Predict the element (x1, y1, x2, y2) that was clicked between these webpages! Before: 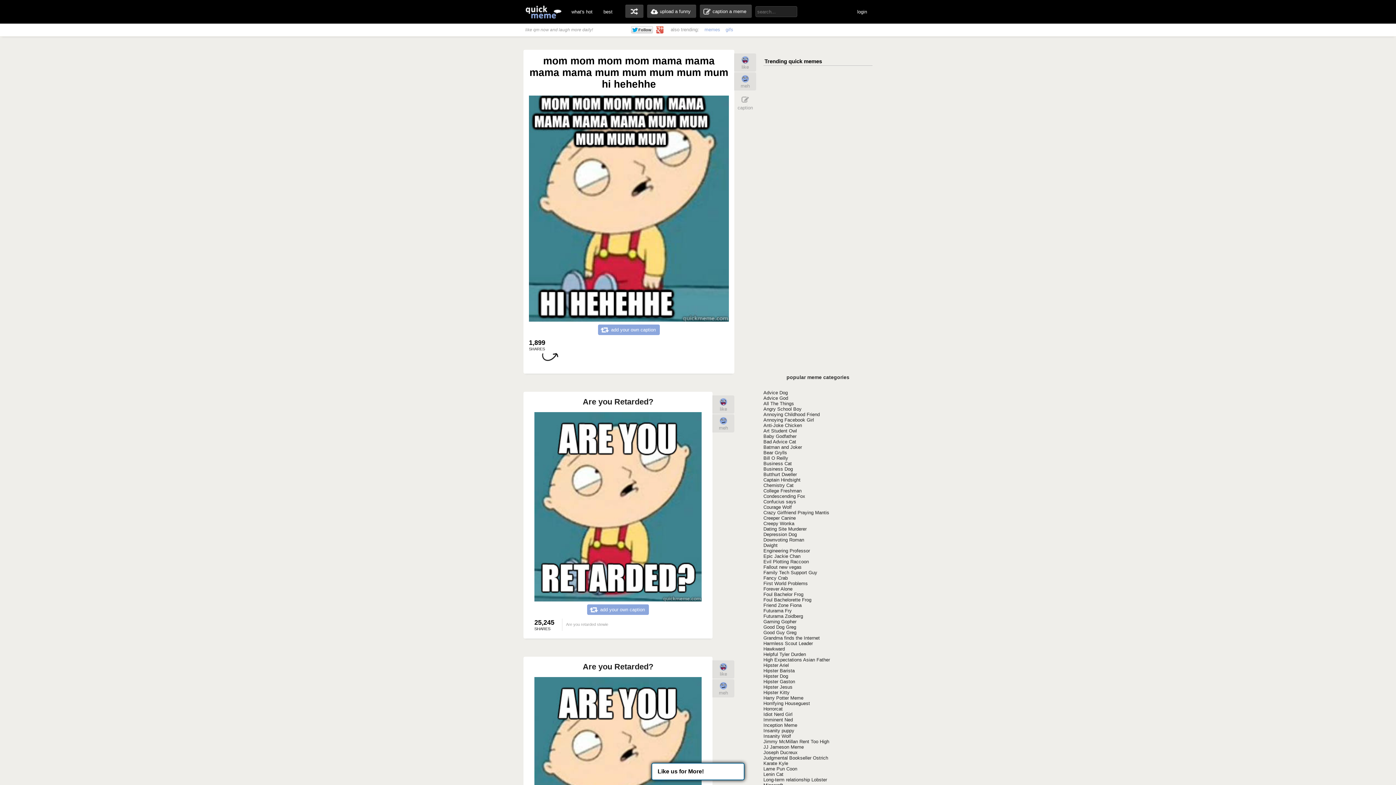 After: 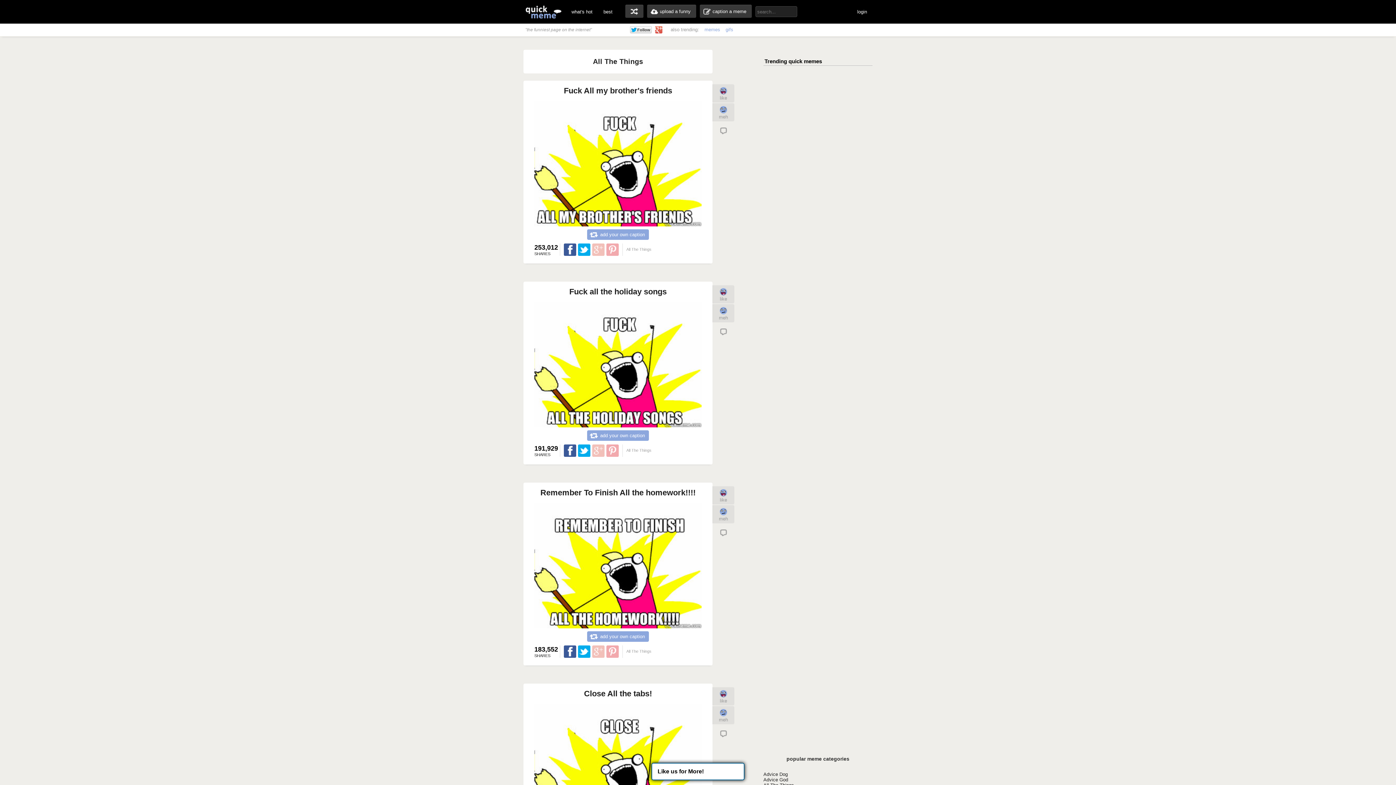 Action: bbox: (763, 400, 794, 406) label: All The Things